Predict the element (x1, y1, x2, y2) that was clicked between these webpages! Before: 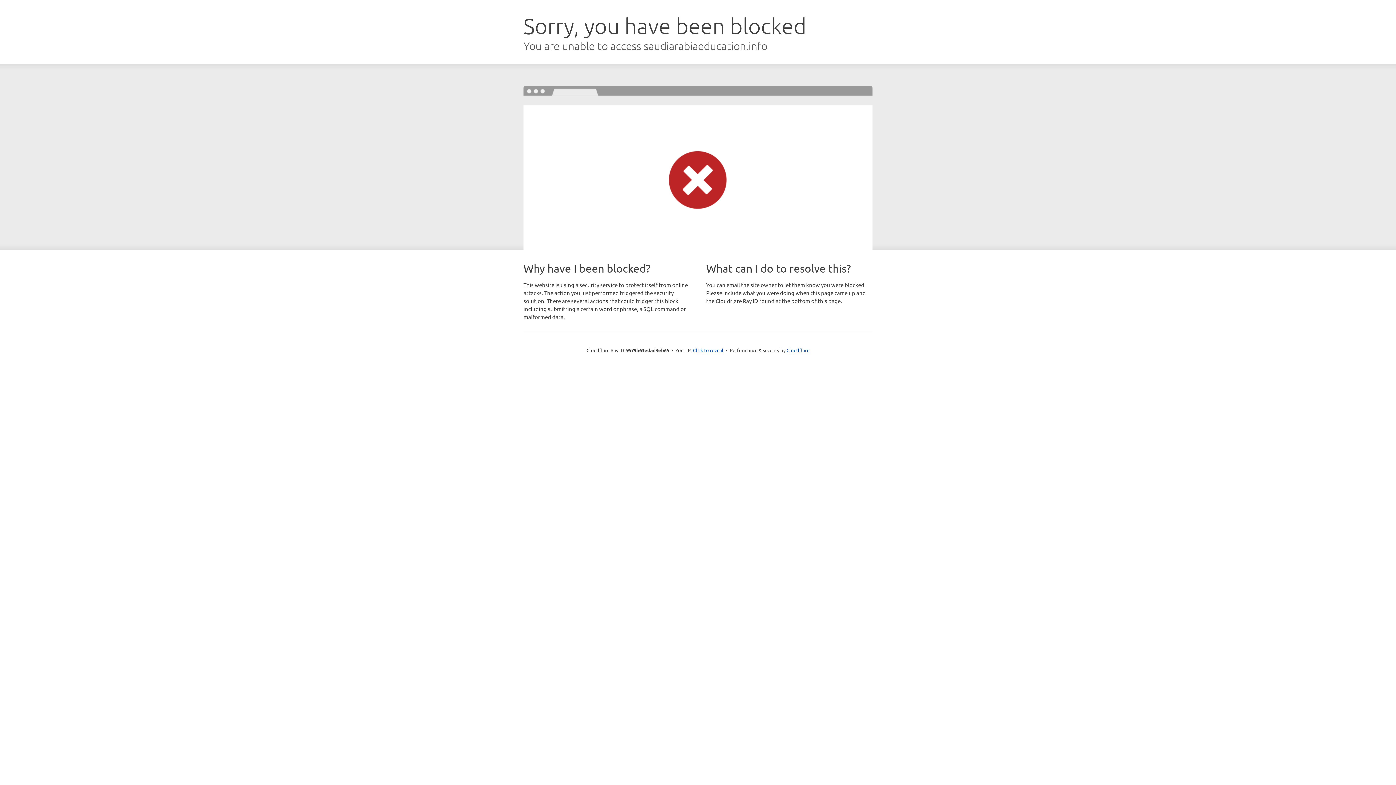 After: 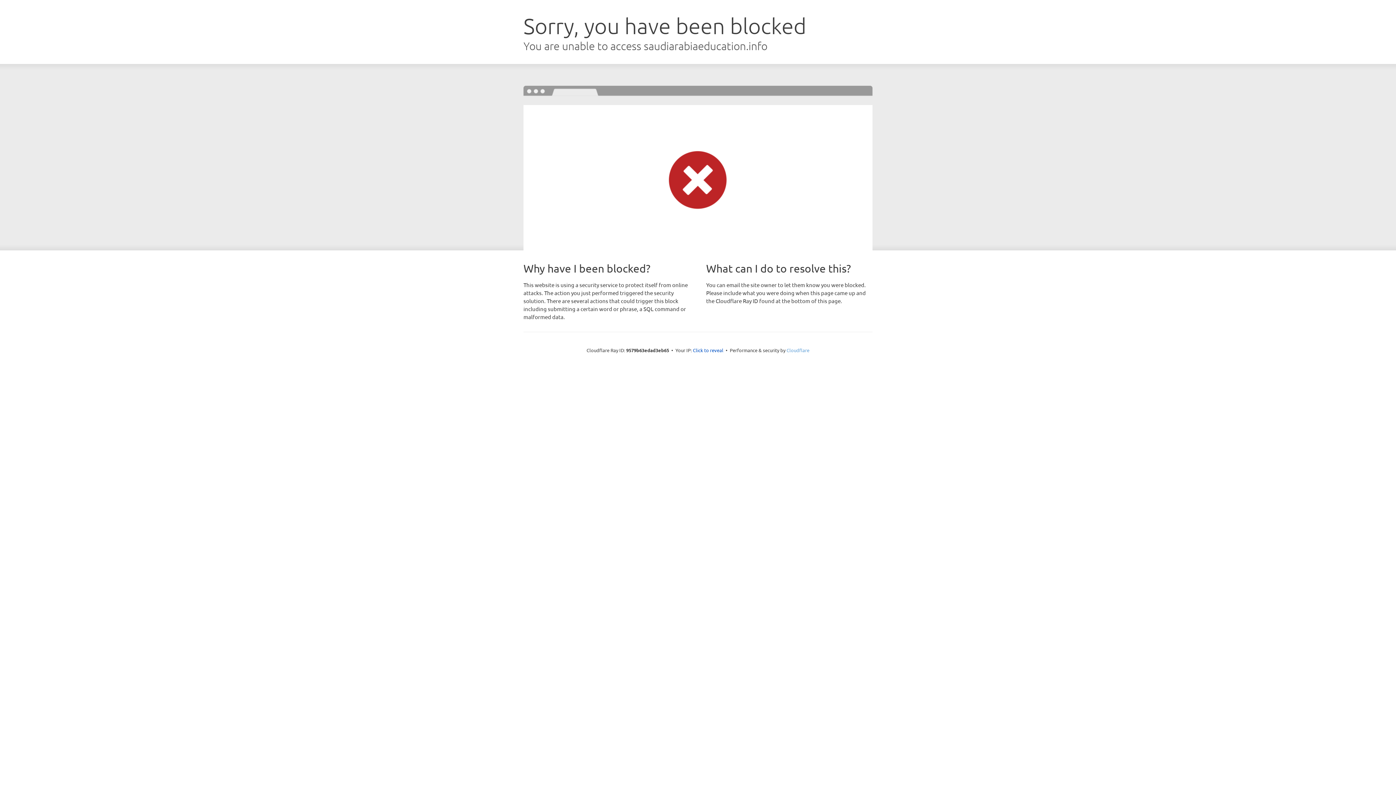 Action: label: Cloudflare bbox: (786, 347, 809, 353)